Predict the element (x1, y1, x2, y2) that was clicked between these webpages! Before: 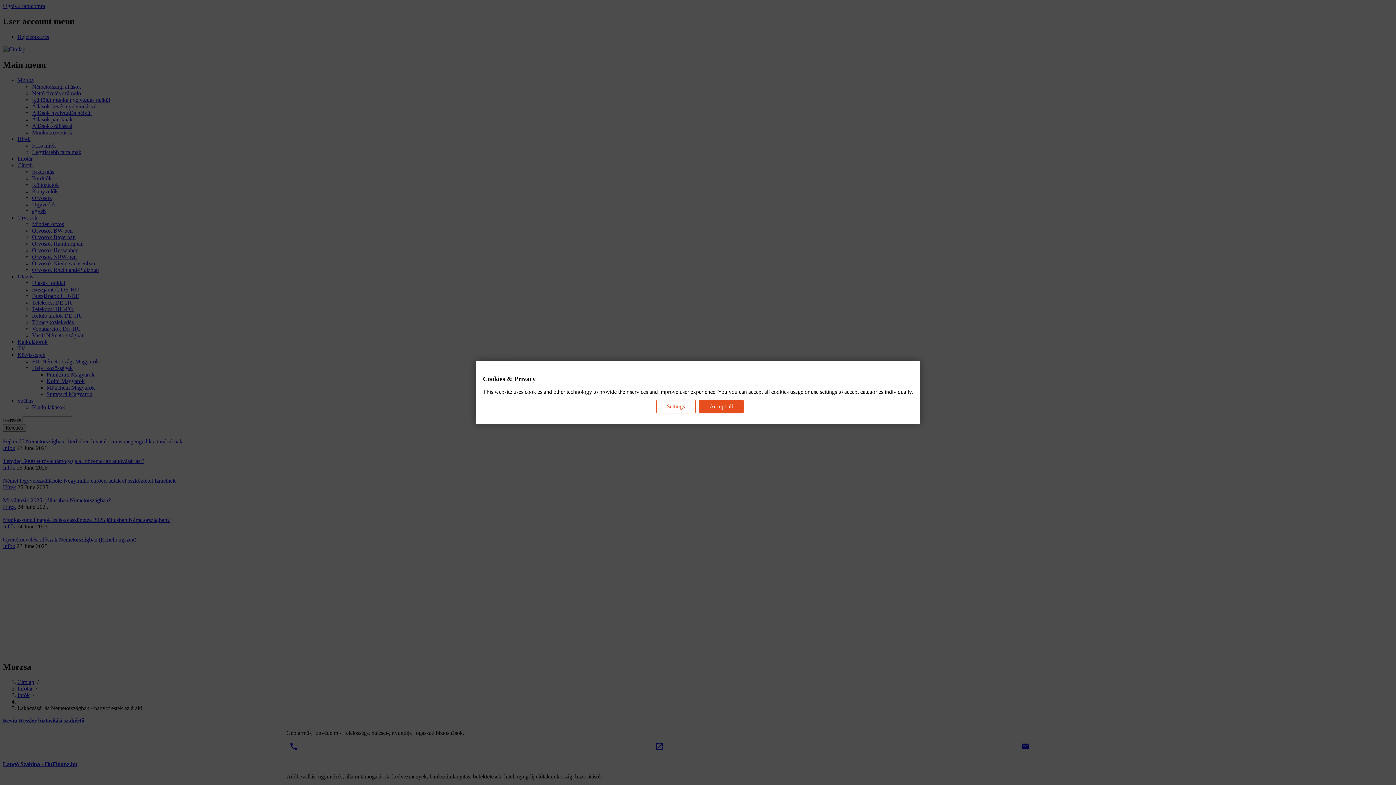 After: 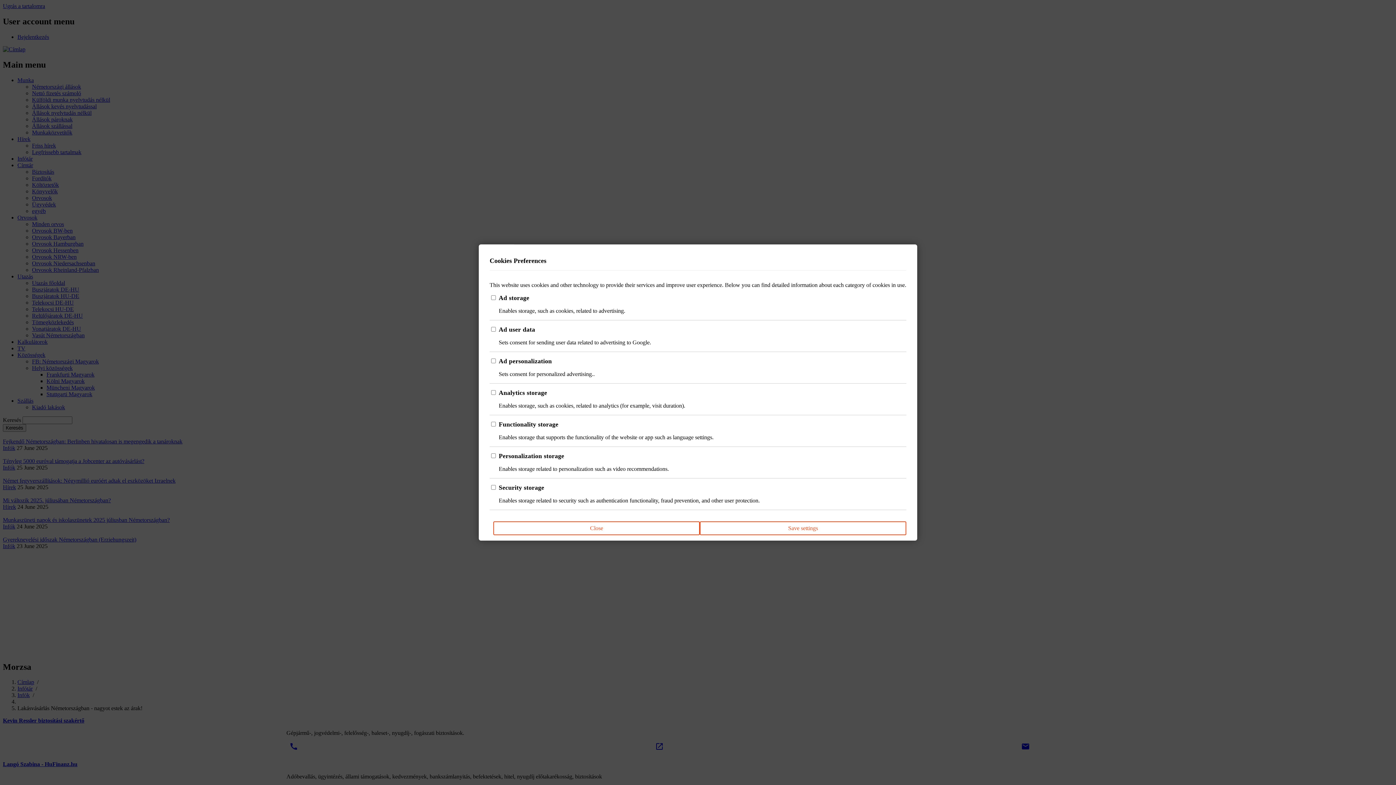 Action: bbox: (656, 399, 695, 413) label: Settings